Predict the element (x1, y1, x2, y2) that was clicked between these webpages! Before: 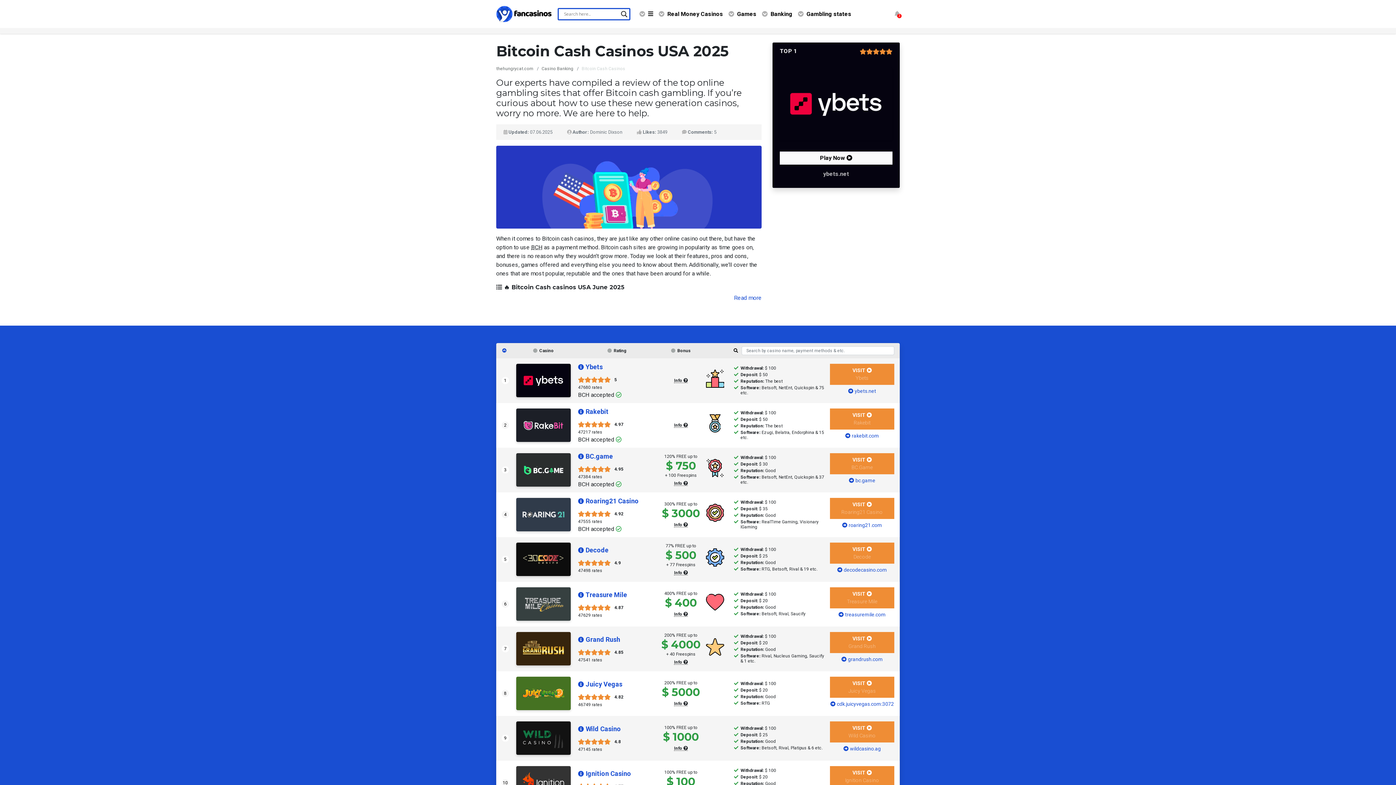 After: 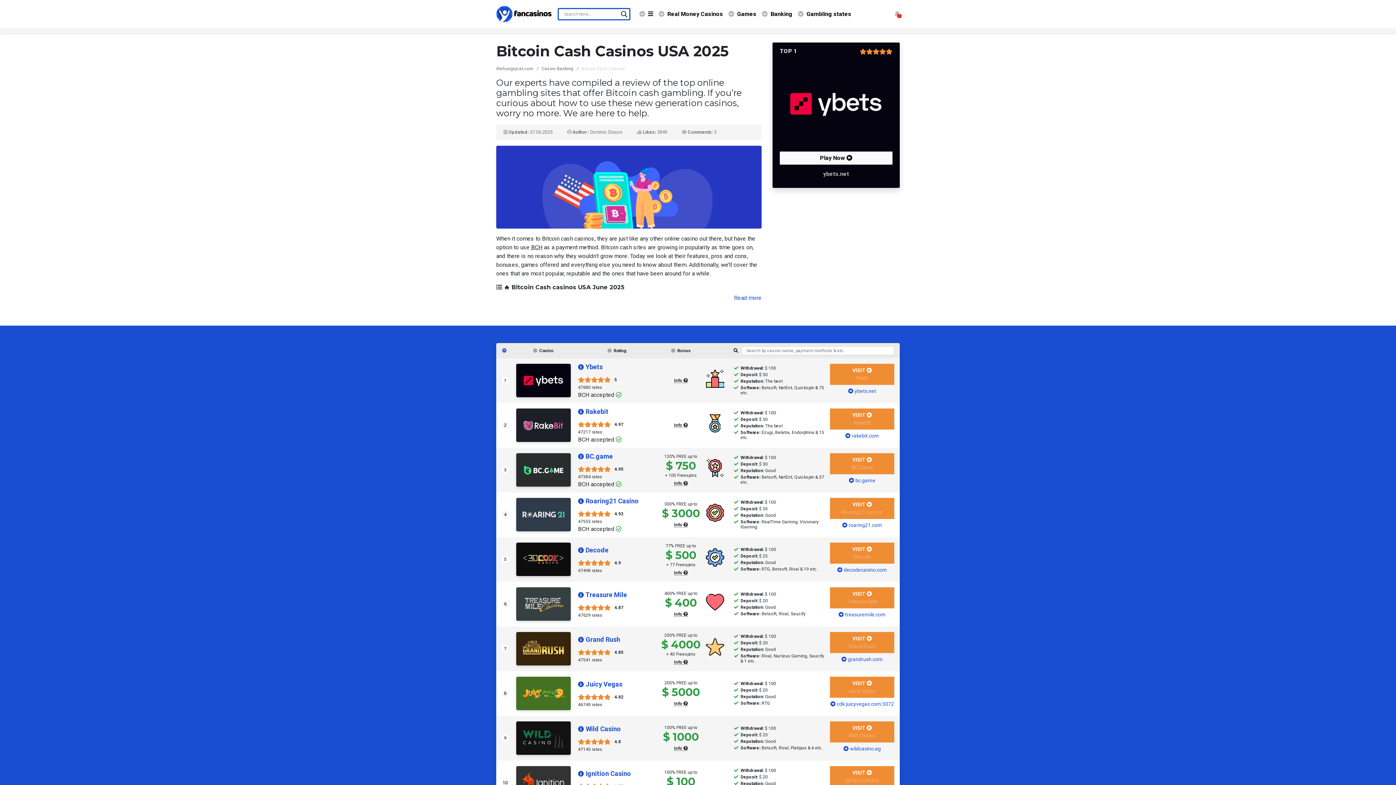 Action: bbox: (516, 721, 570, 755)